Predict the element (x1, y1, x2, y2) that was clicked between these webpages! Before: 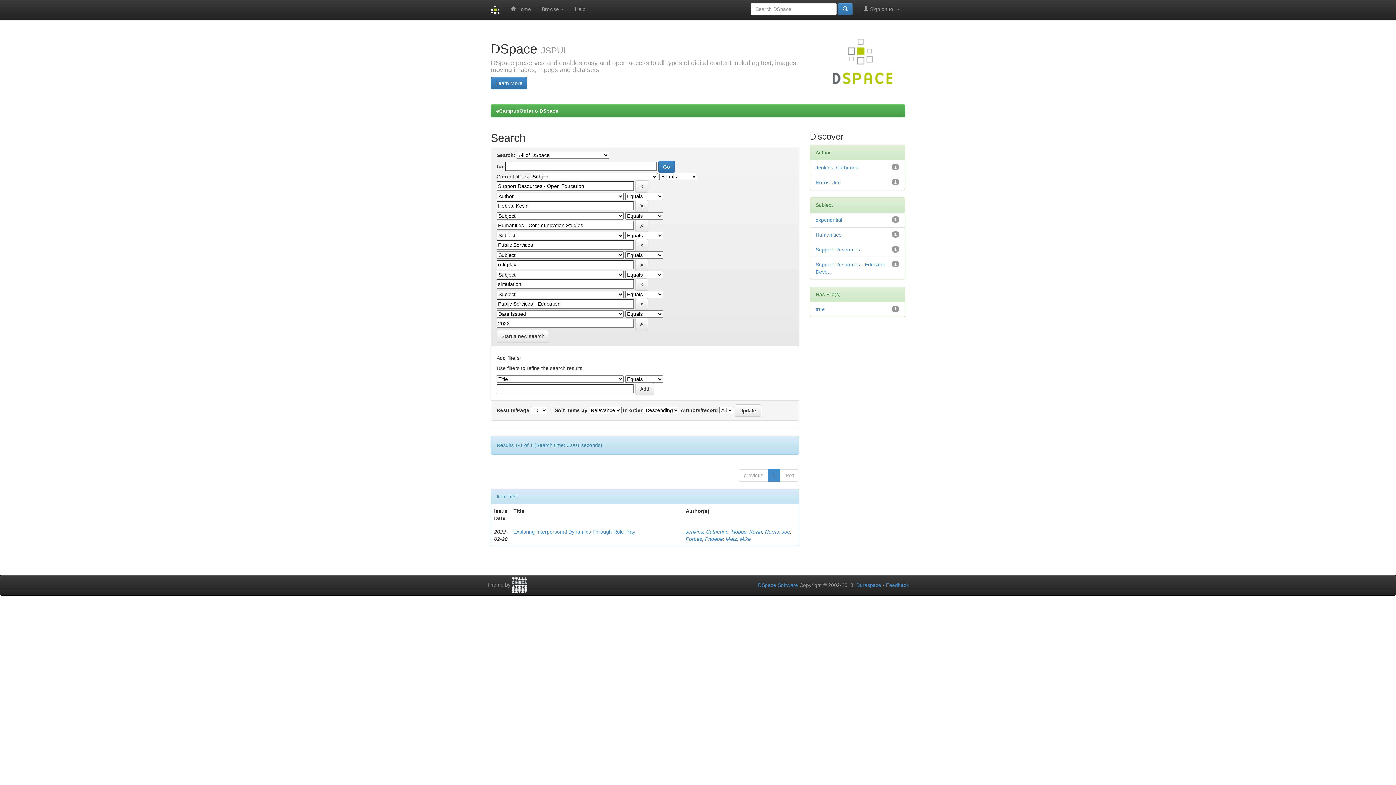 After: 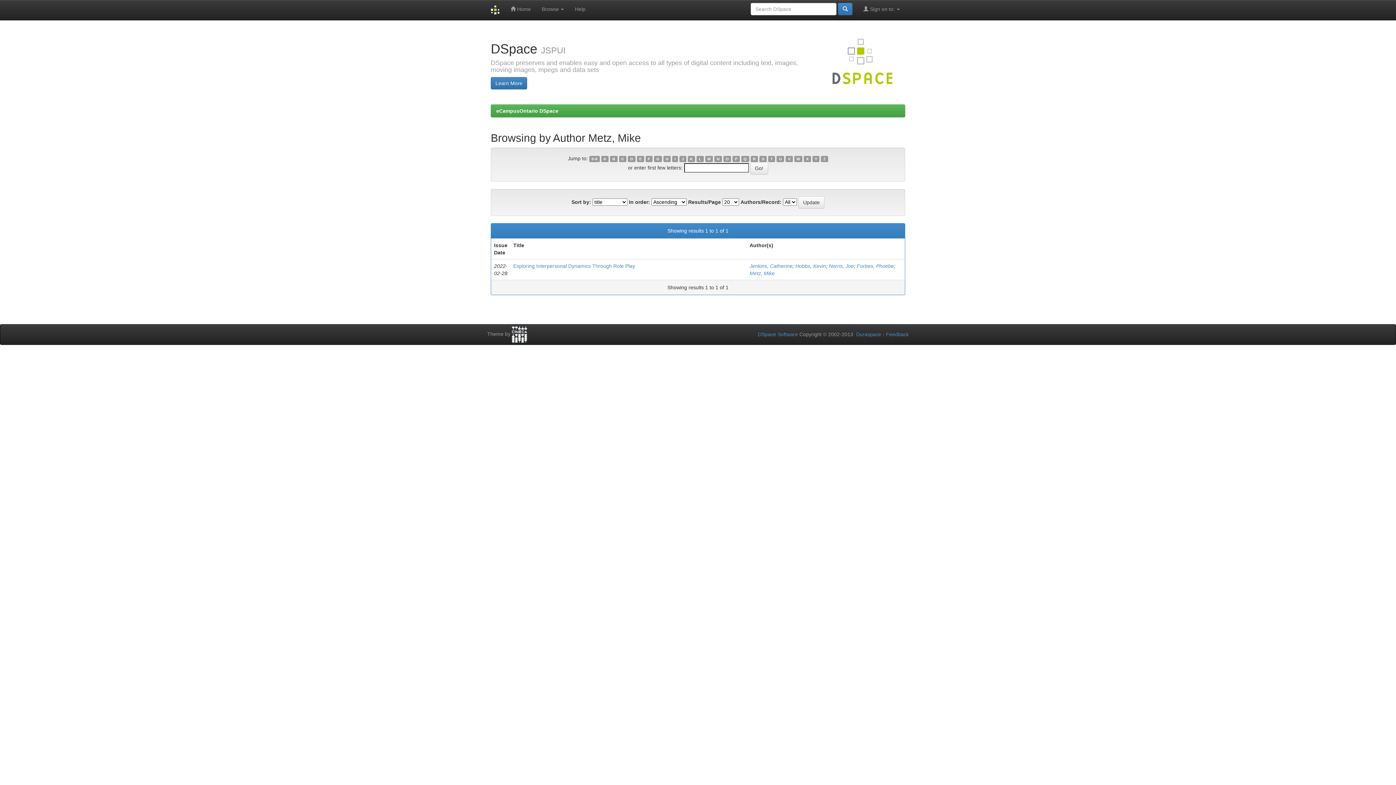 Action: label: Metz, Mike bbox: (725, 536, 751, 542)